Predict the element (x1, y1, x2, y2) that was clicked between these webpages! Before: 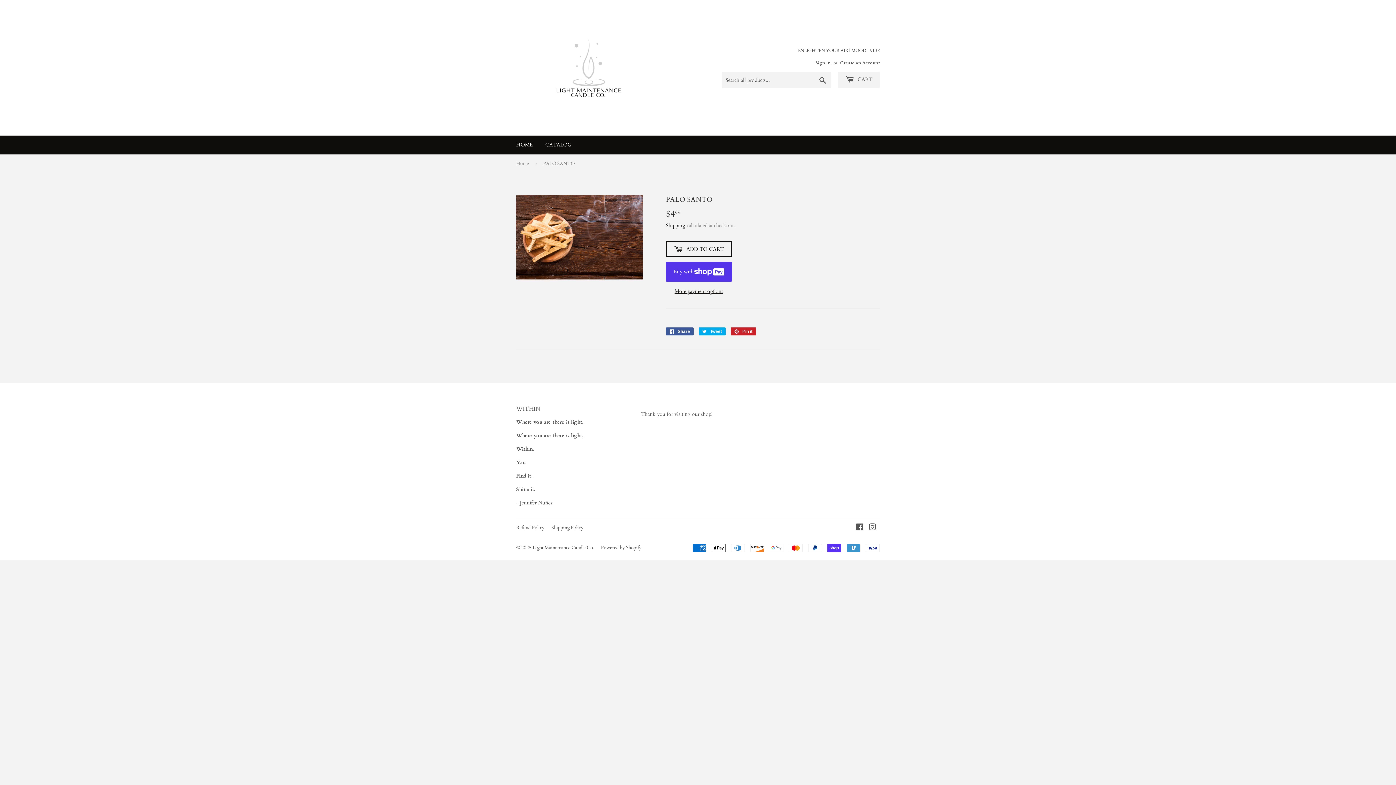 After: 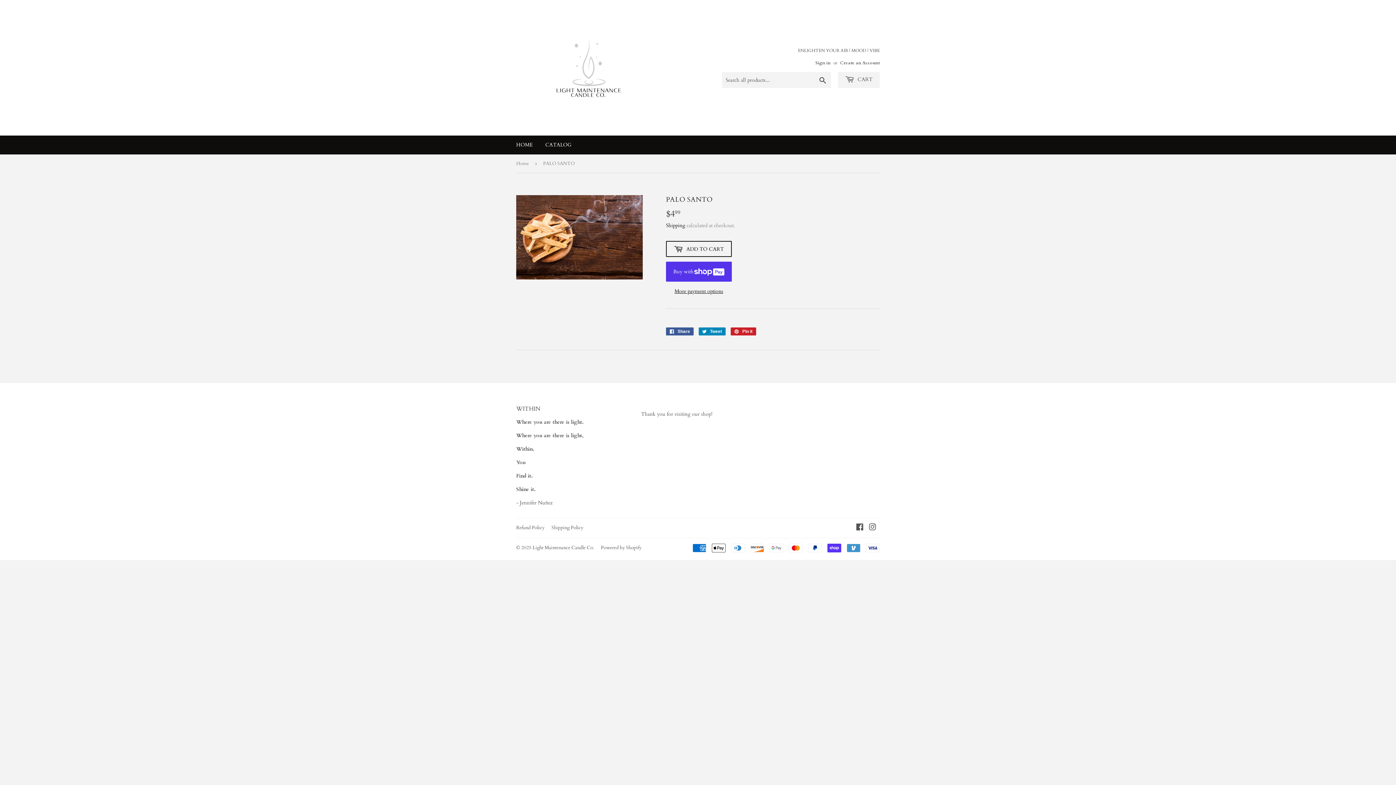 Action: bbox: (698, 327, 725, 335) label:  Tweet
Tweet on Twitter